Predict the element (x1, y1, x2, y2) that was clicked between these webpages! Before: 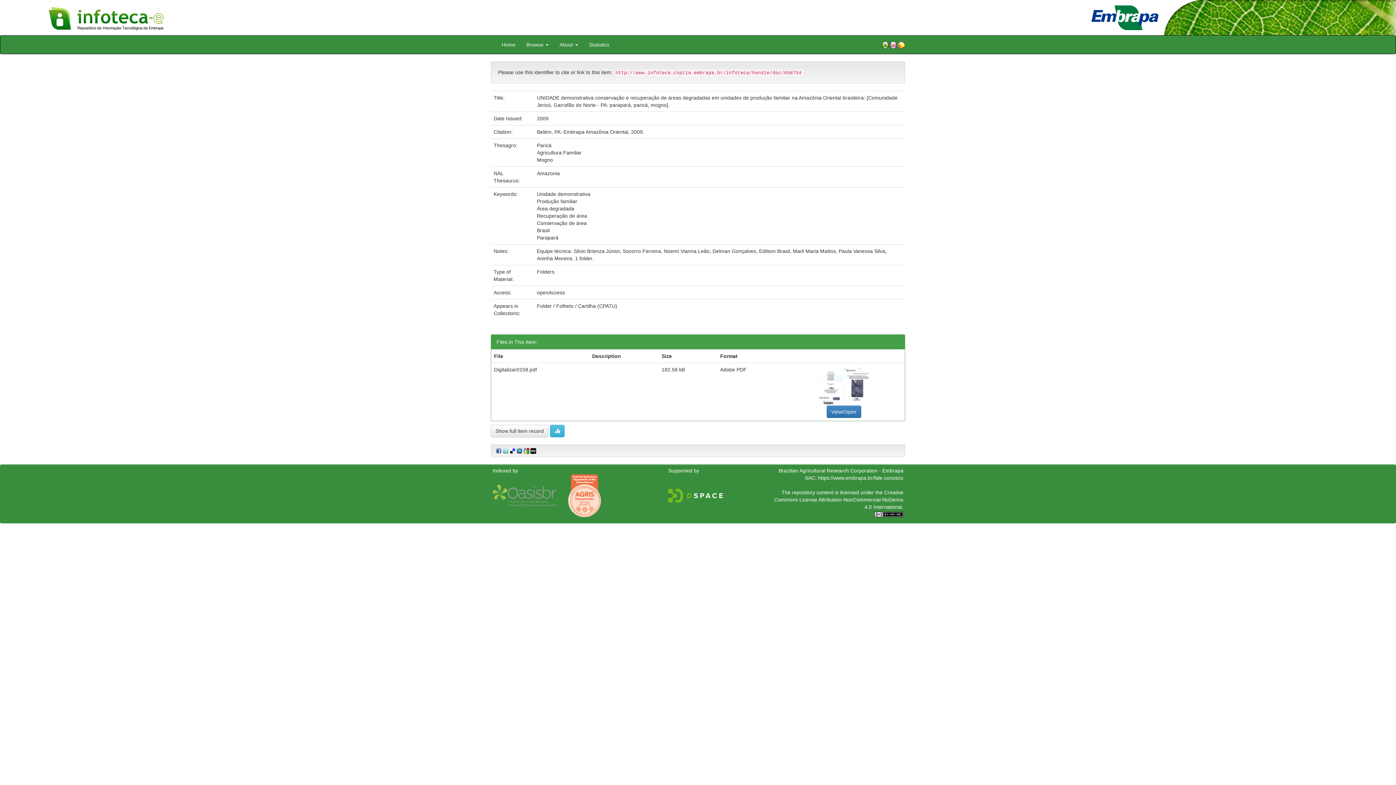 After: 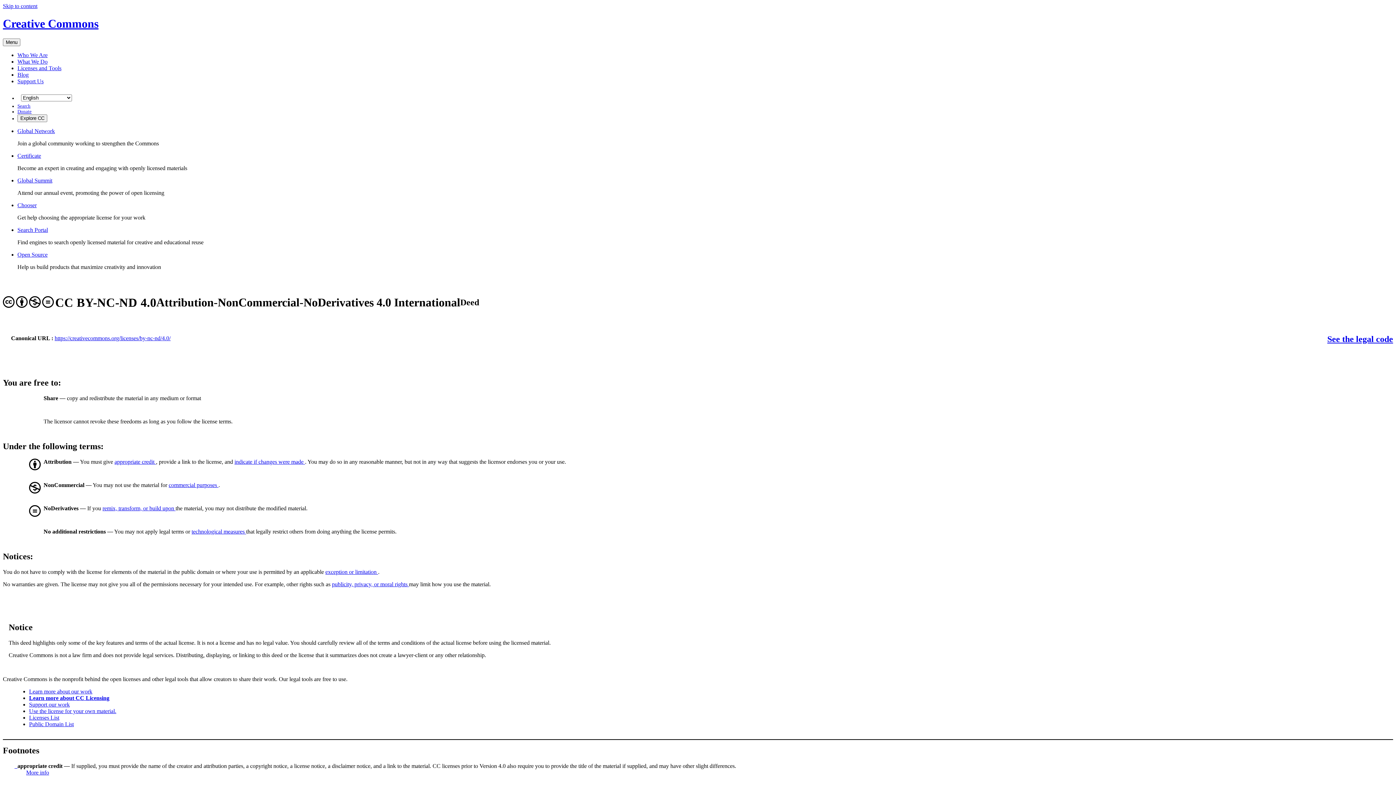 Action: bbox: (874, 511, 903, 517)